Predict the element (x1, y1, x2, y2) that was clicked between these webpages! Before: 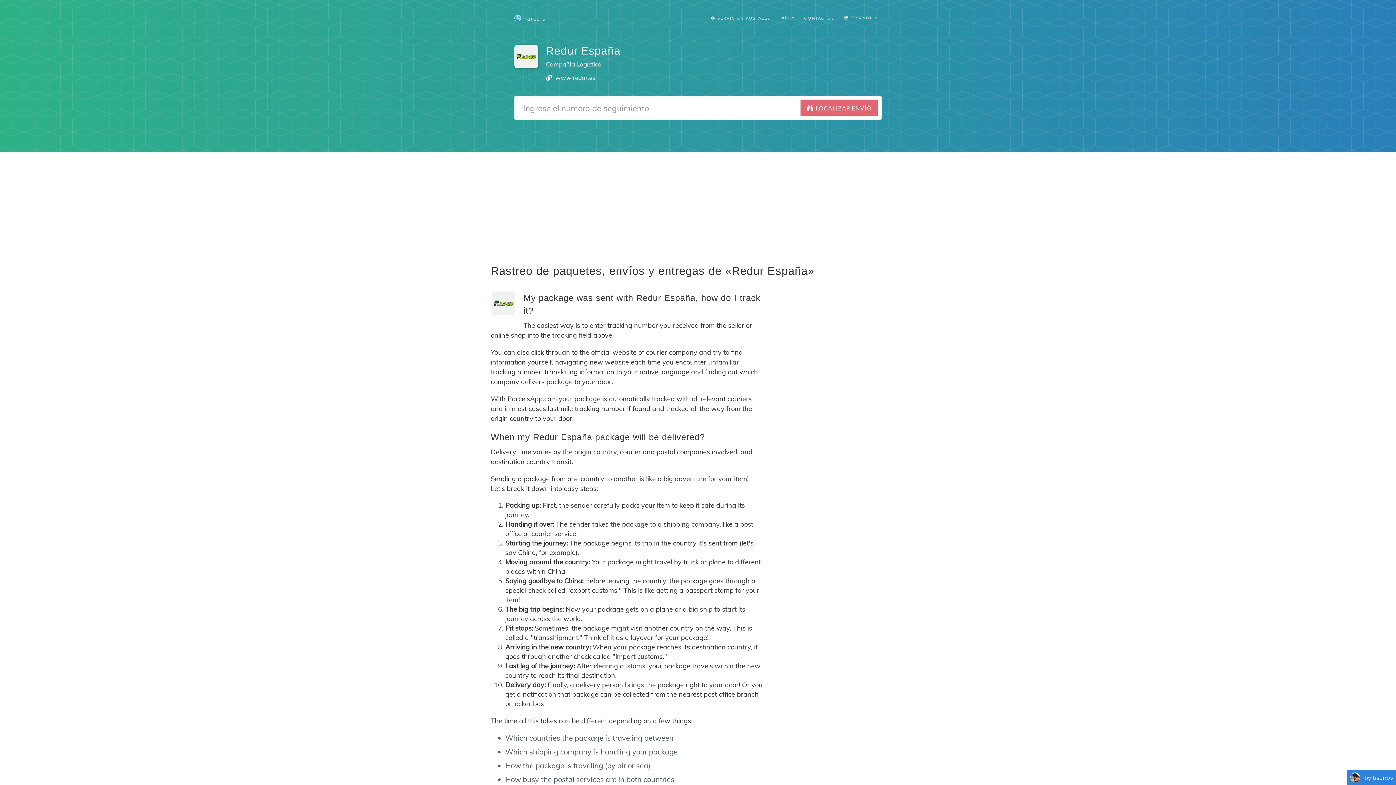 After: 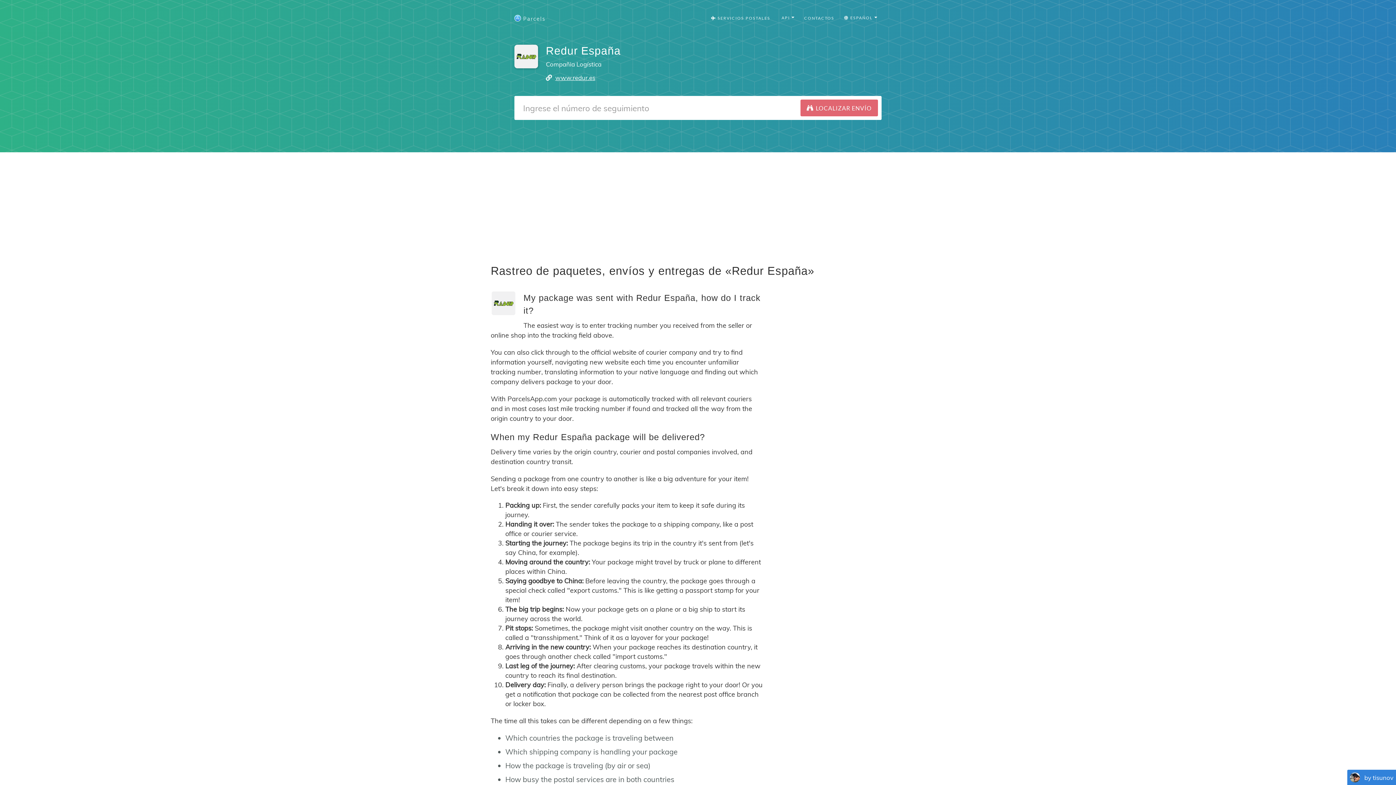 Action: label: www.redur.es bbox: (555, 73, 595, 81)